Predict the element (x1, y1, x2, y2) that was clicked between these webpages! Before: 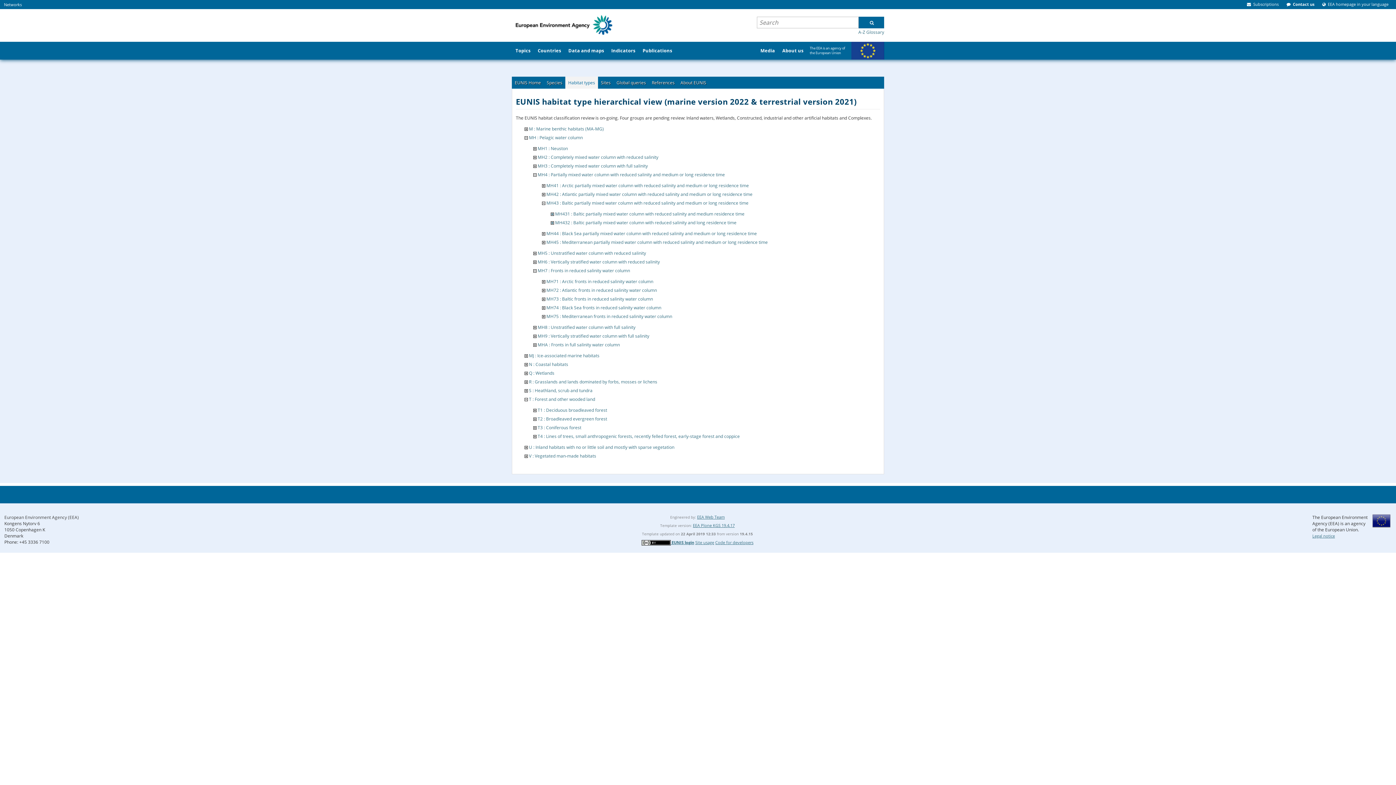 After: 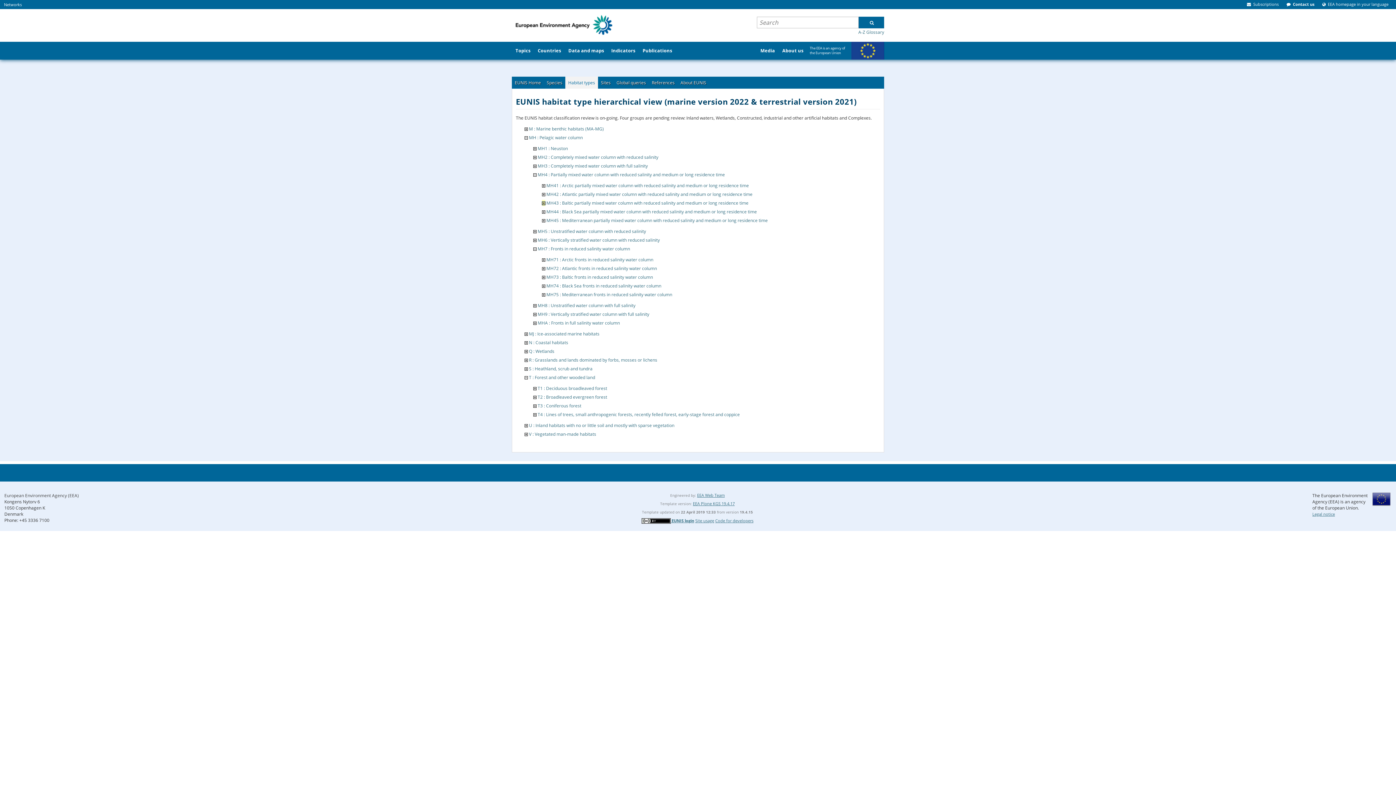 Action: bbox: (542, 199, 545, 206)